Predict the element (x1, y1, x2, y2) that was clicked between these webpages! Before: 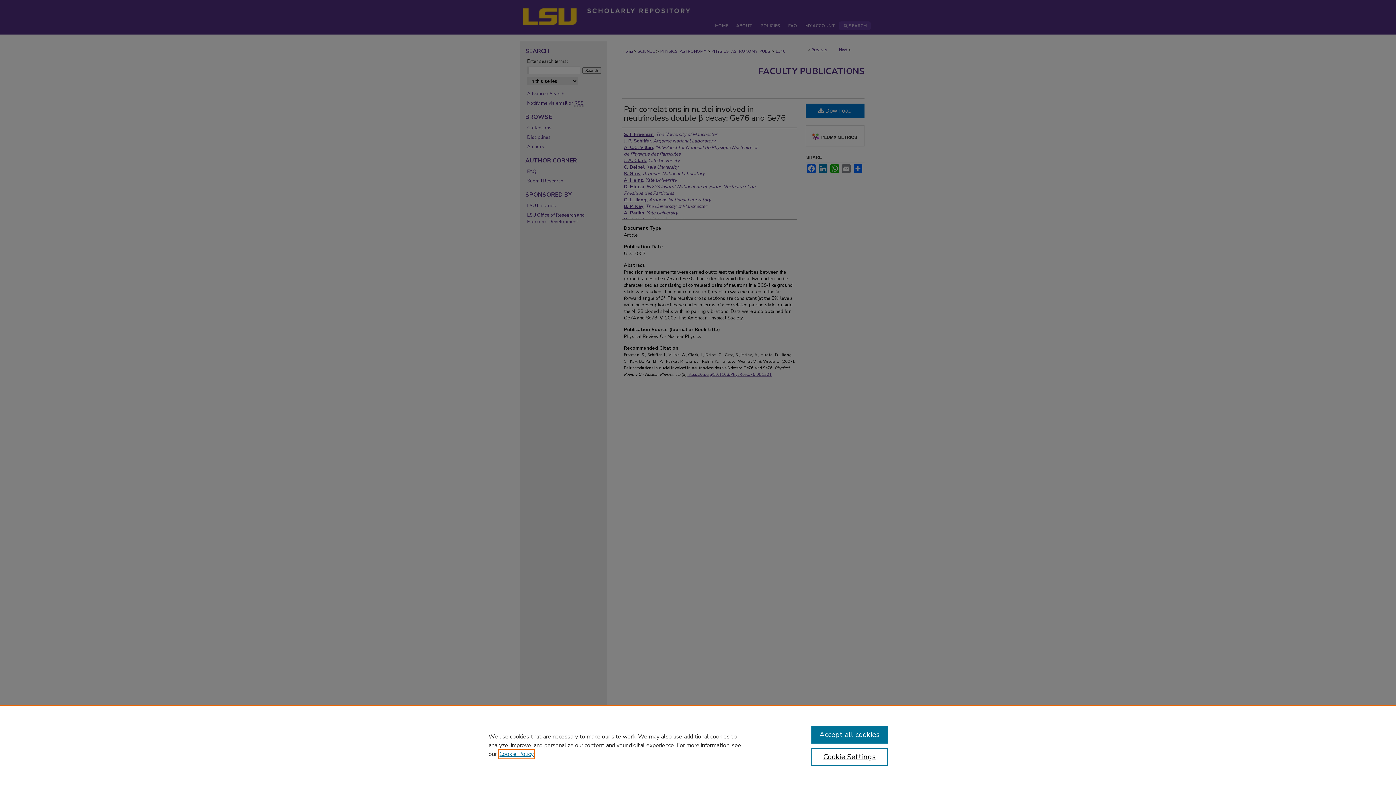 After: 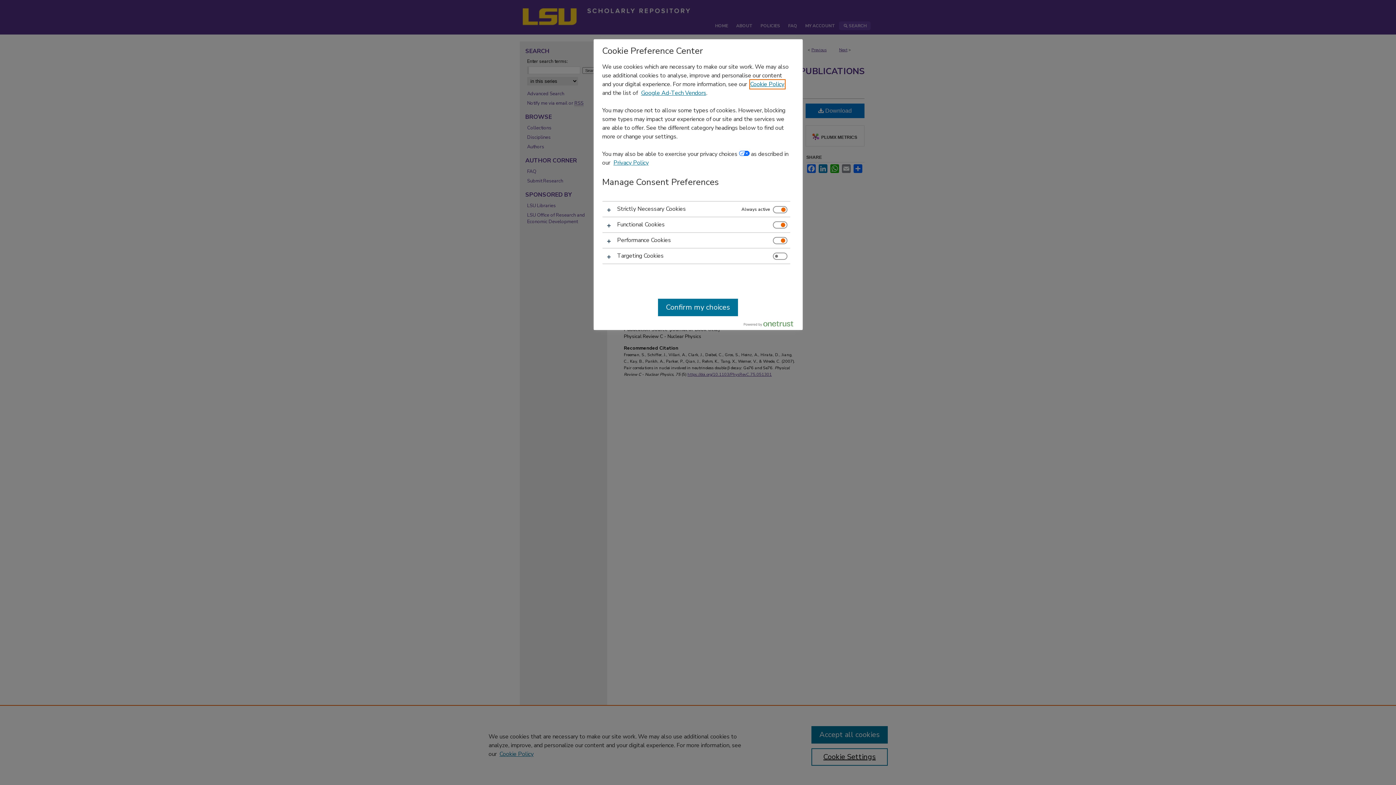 Action: label: Cookie Settings bbox: (811, 748, 887, 766)